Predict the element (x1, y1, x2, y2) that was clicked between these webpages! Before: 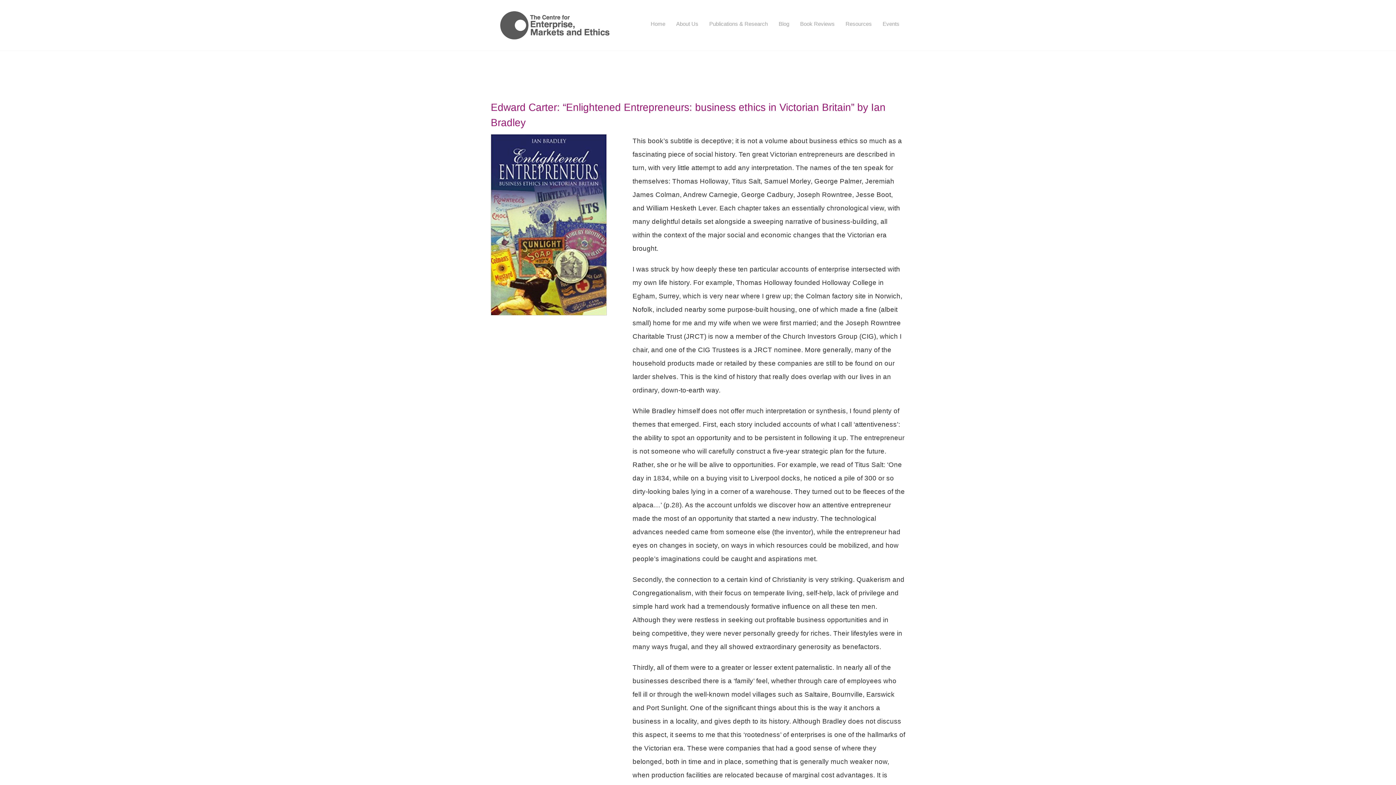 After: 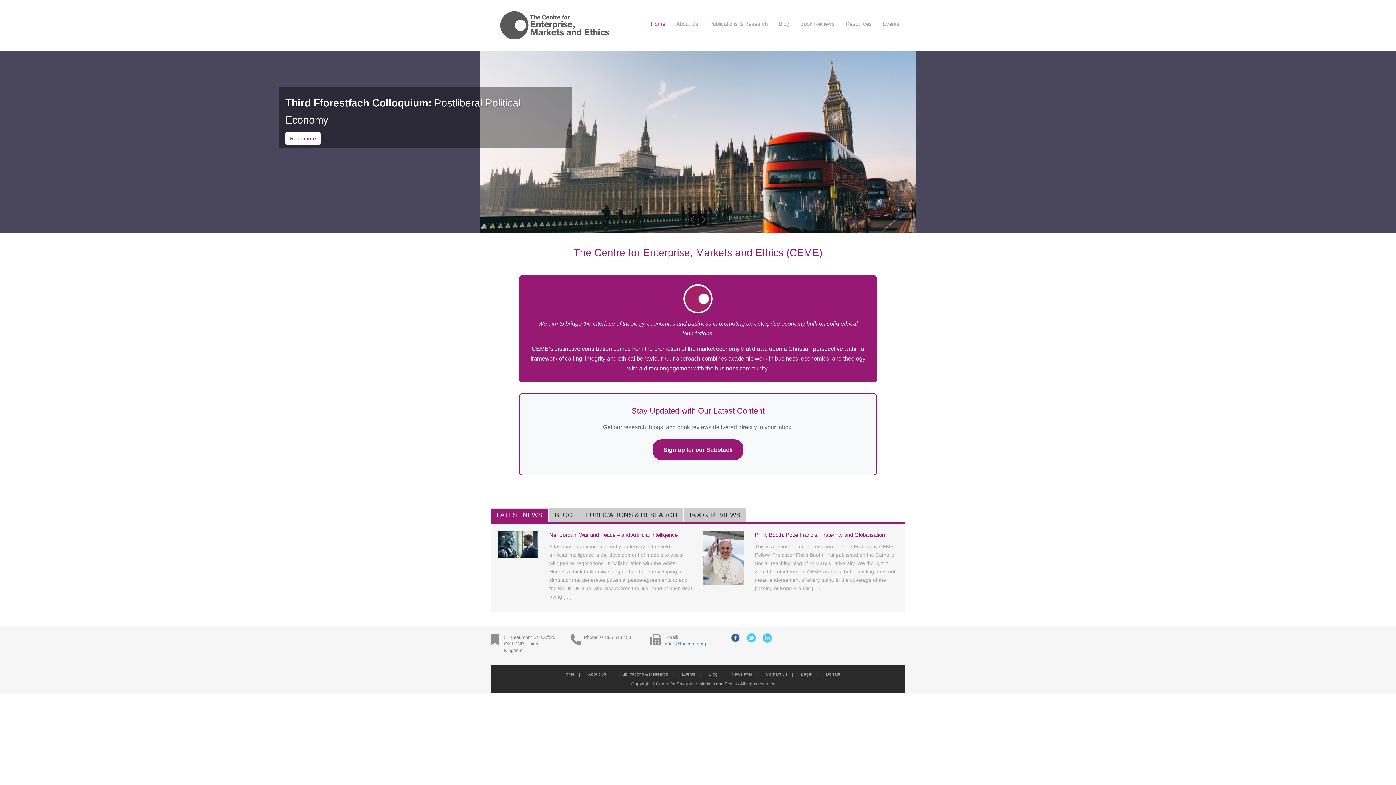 Action: bbox: (645, 14, 670, 33) label: Home